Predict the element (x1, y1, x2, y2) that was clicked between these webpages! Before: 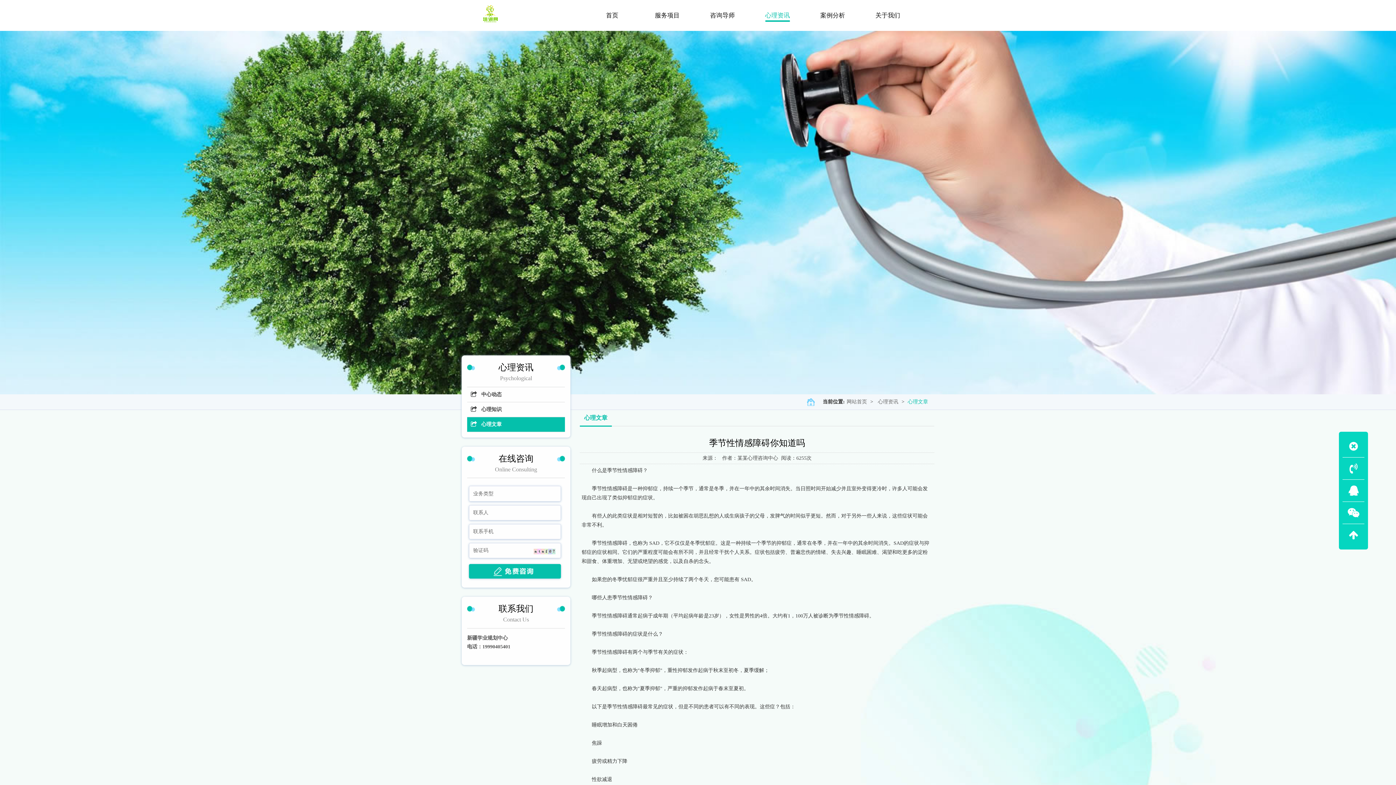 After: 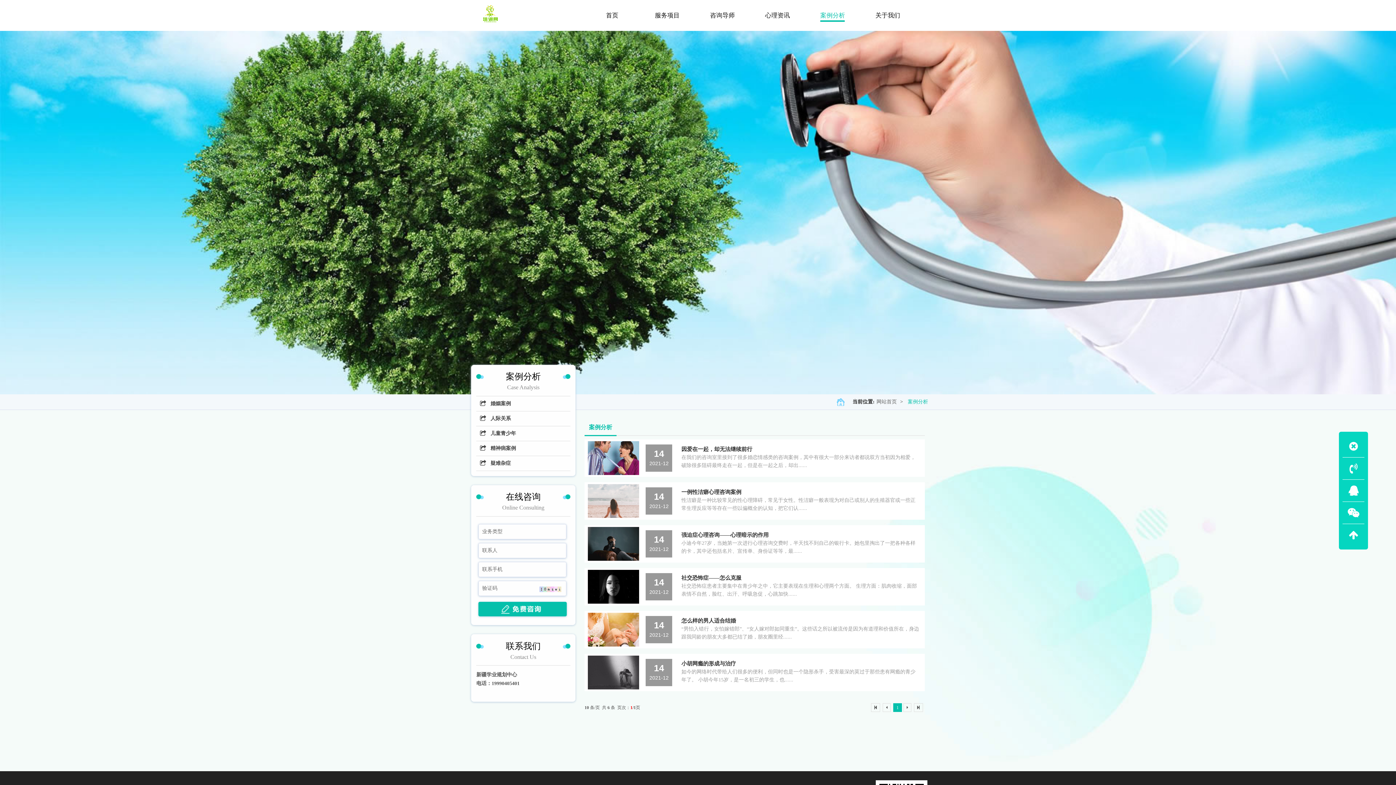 Action: bbox: (805, 0, 860, 30) label: 案例分析